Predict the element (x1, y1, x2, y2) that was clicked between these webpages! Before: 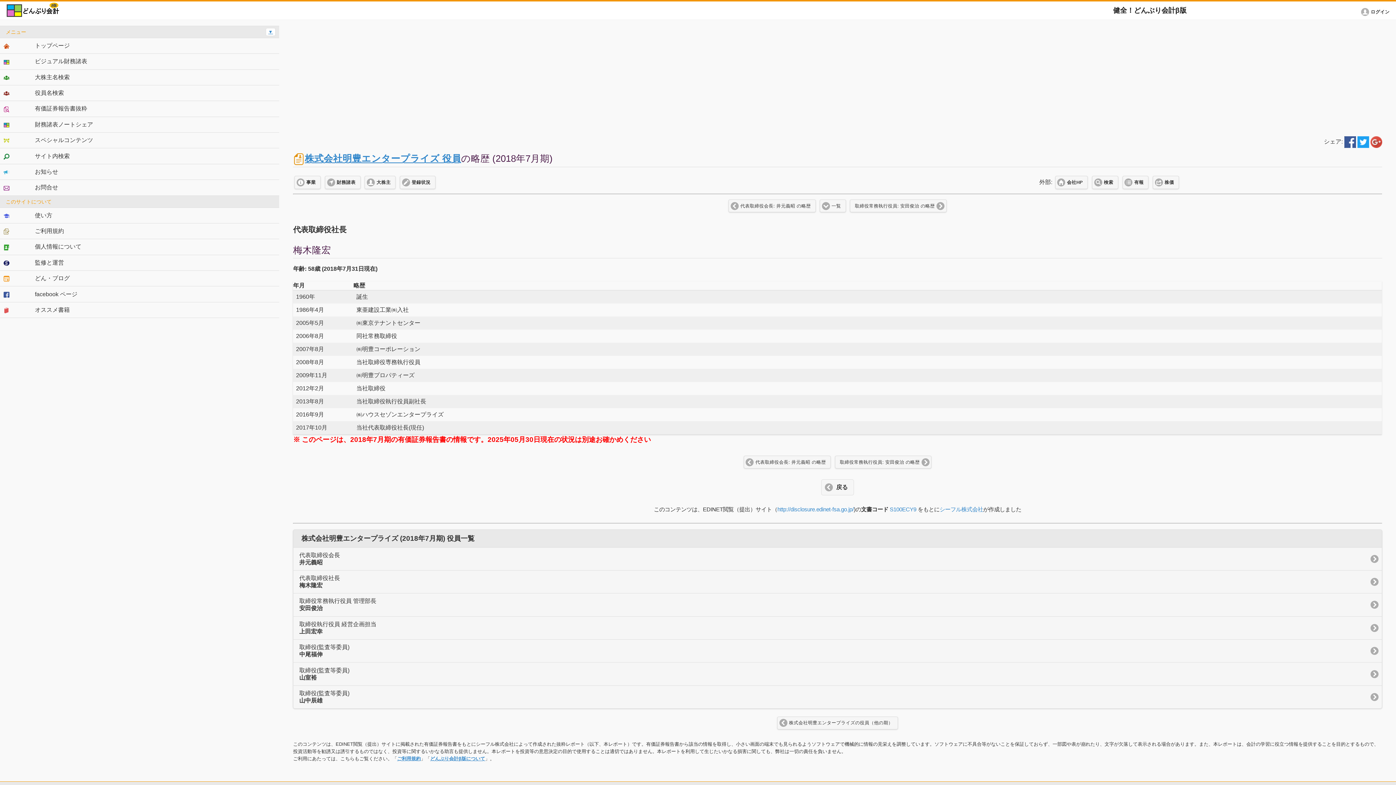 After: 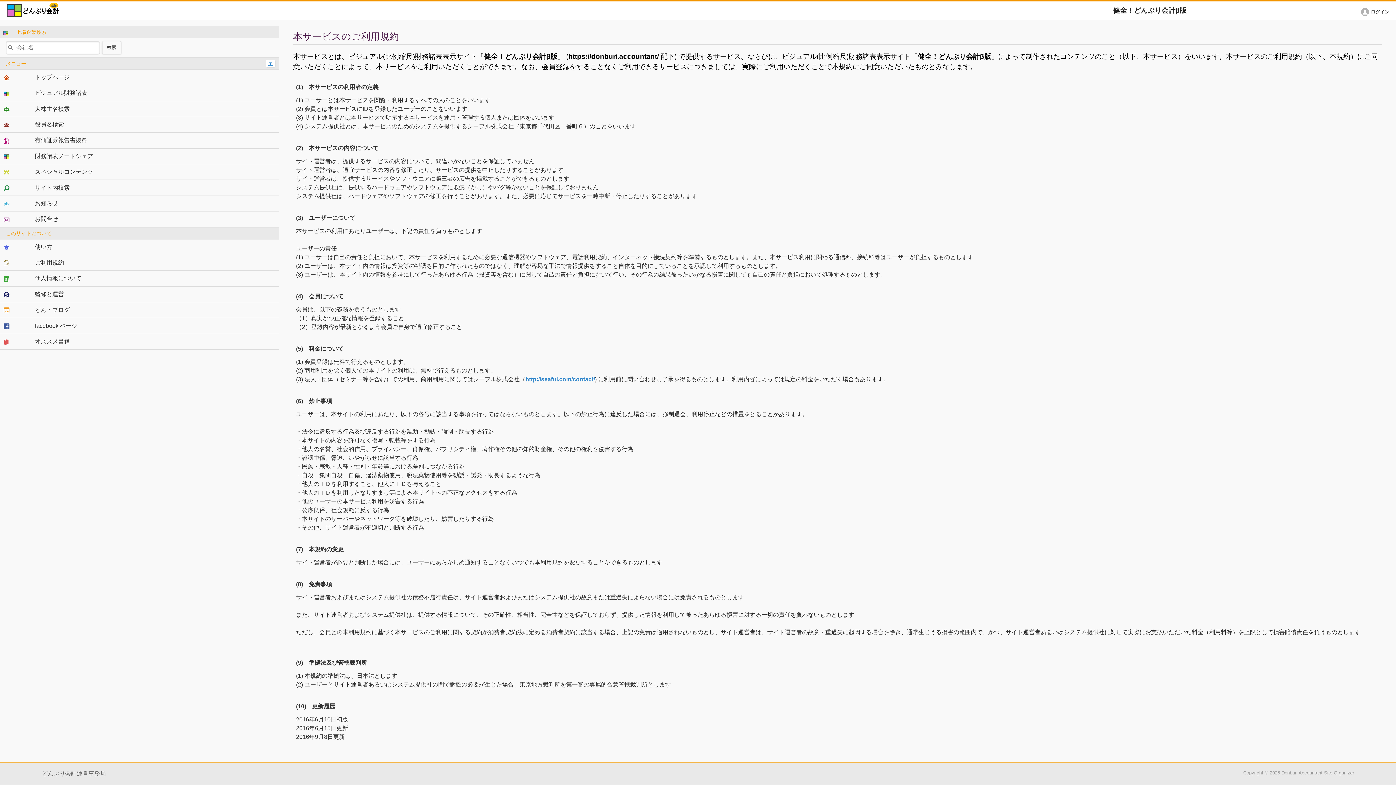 Action: label: ご利用規約 bbox: (0, 223, 279, 239)